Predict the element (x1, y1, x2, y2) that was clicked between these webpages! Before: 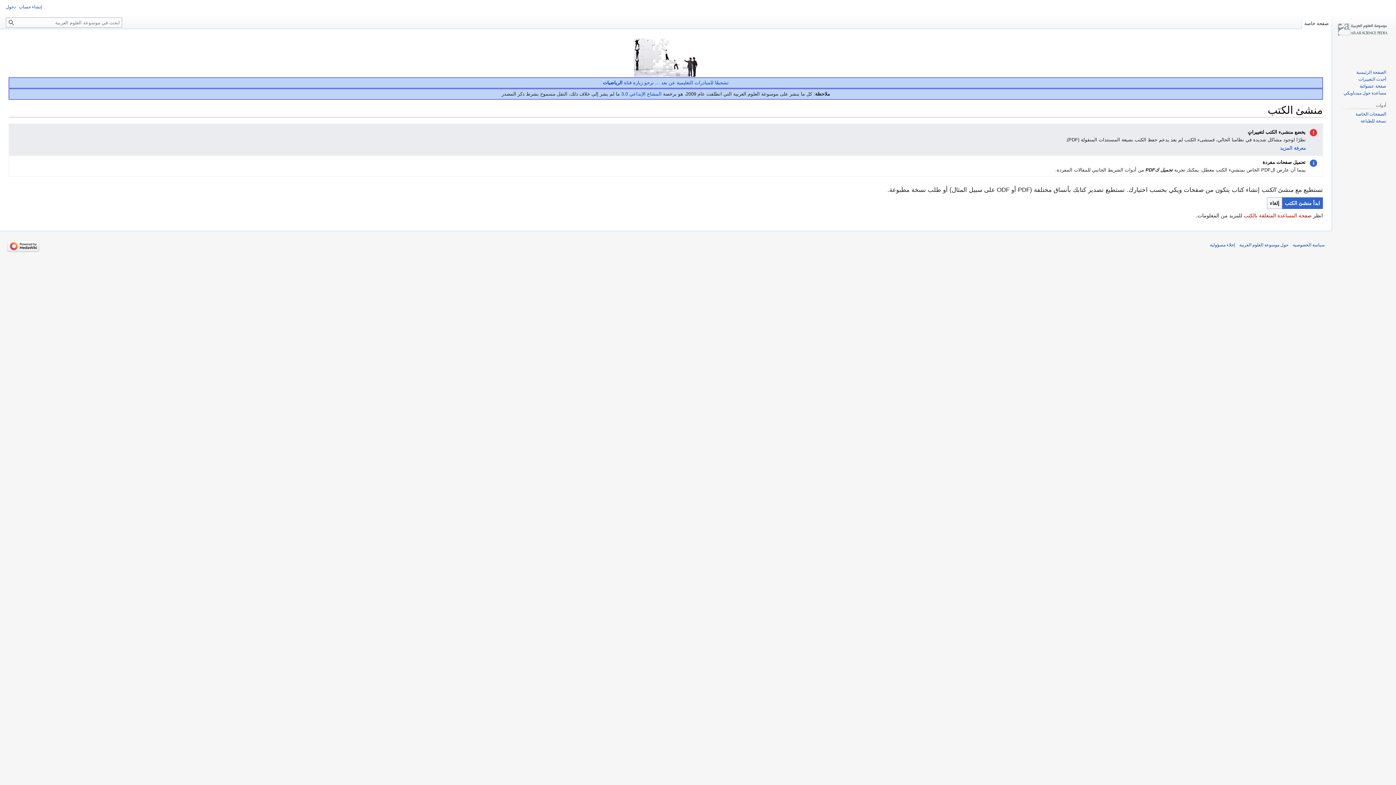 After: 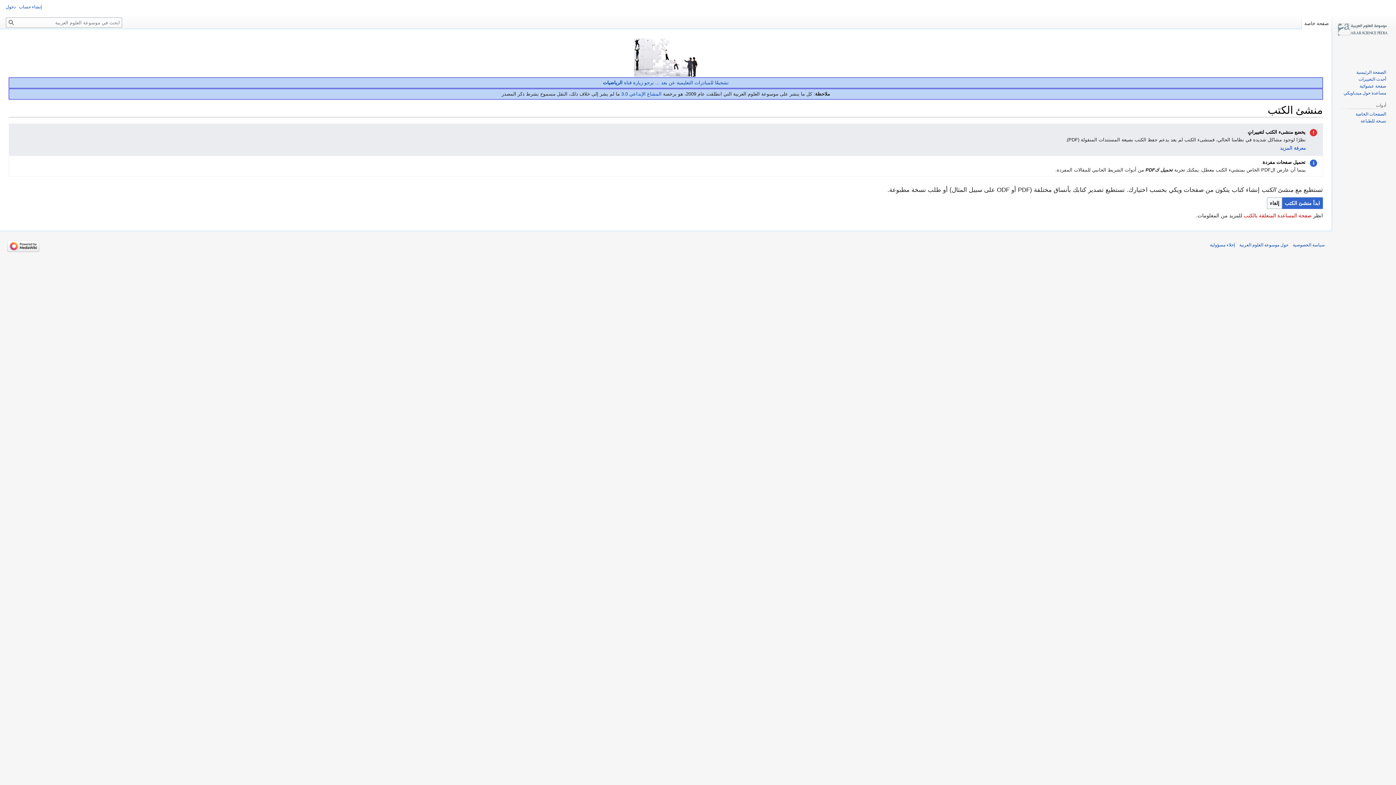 Action: bbox: (1361, 118, 1386, 123) label: نسخة للطباعة